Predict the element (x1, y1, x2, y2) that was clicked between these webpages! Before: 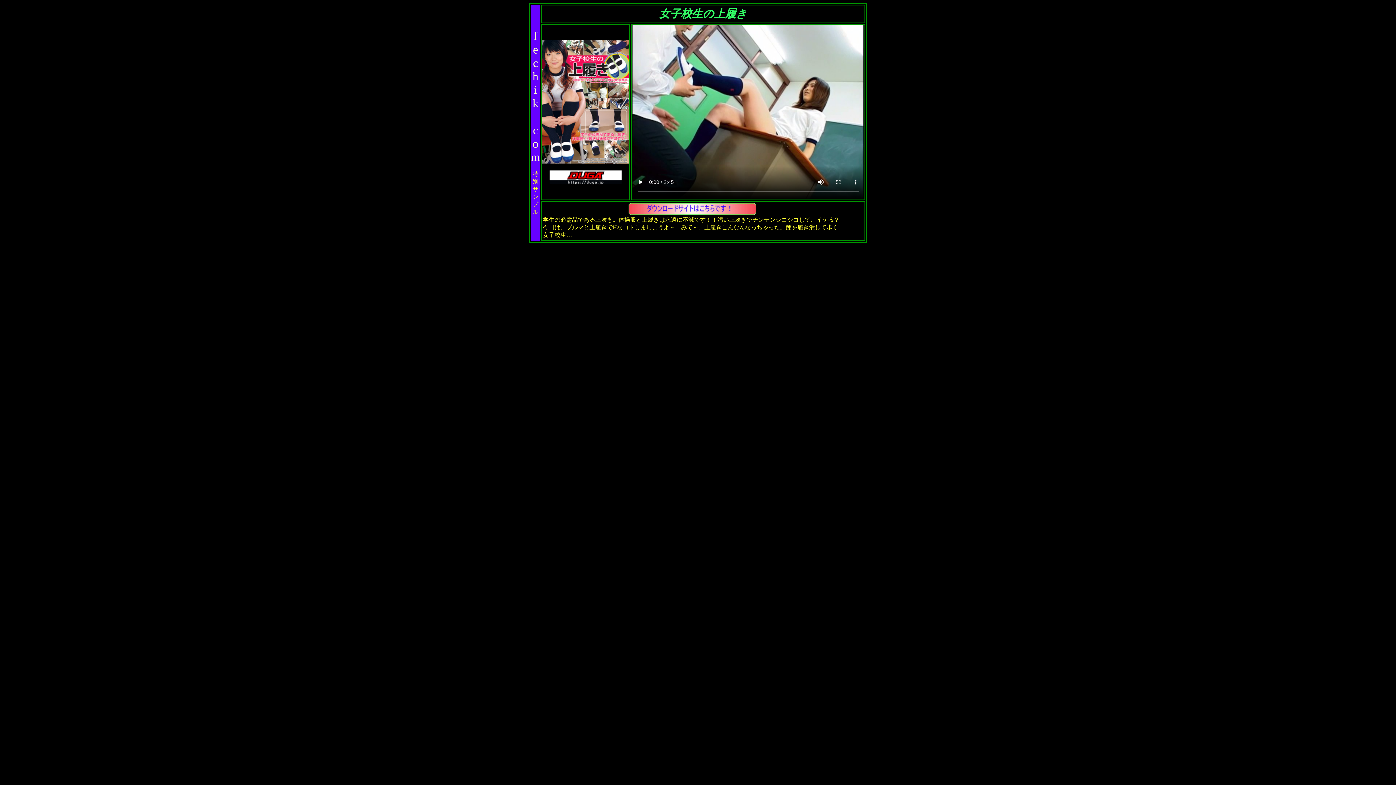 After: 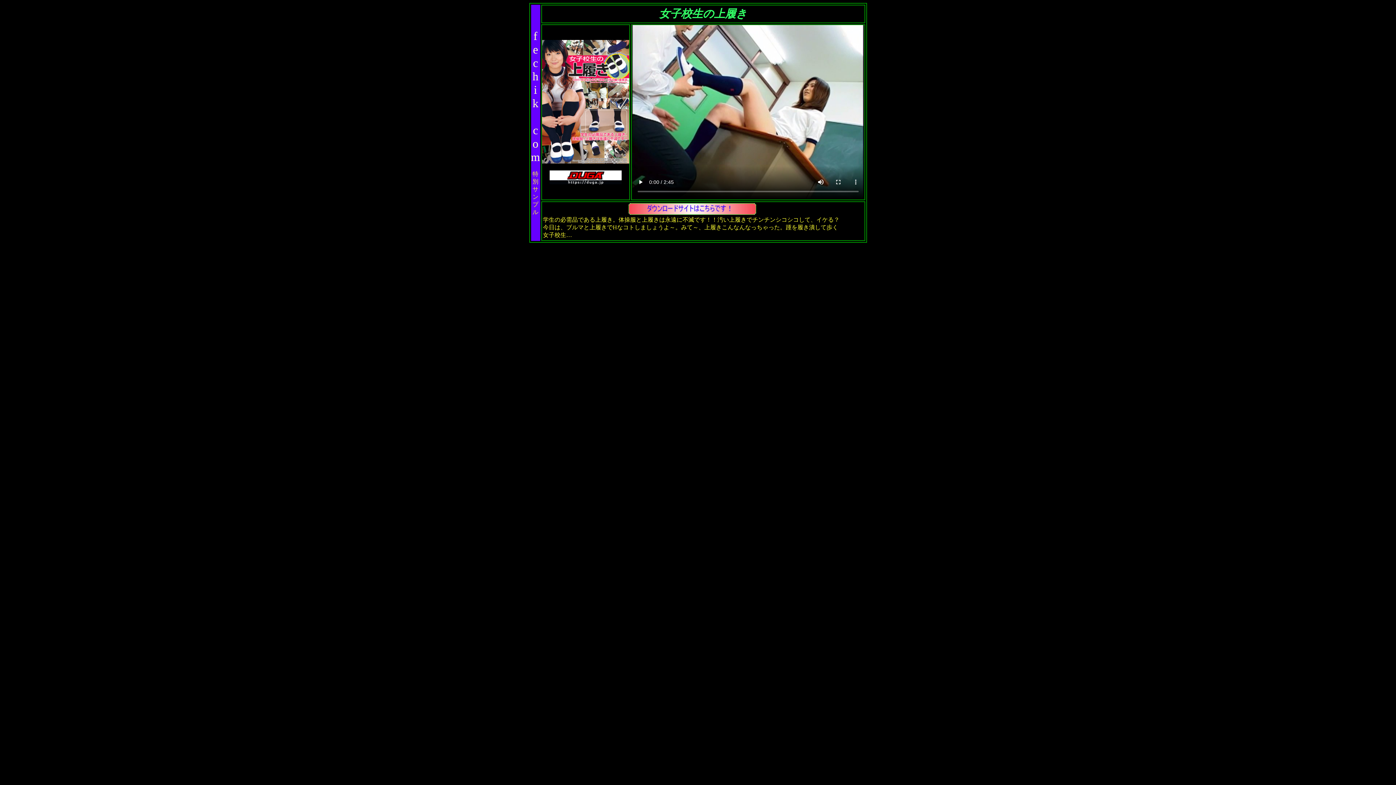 Action: bbox: (549, 179, 622, 185)